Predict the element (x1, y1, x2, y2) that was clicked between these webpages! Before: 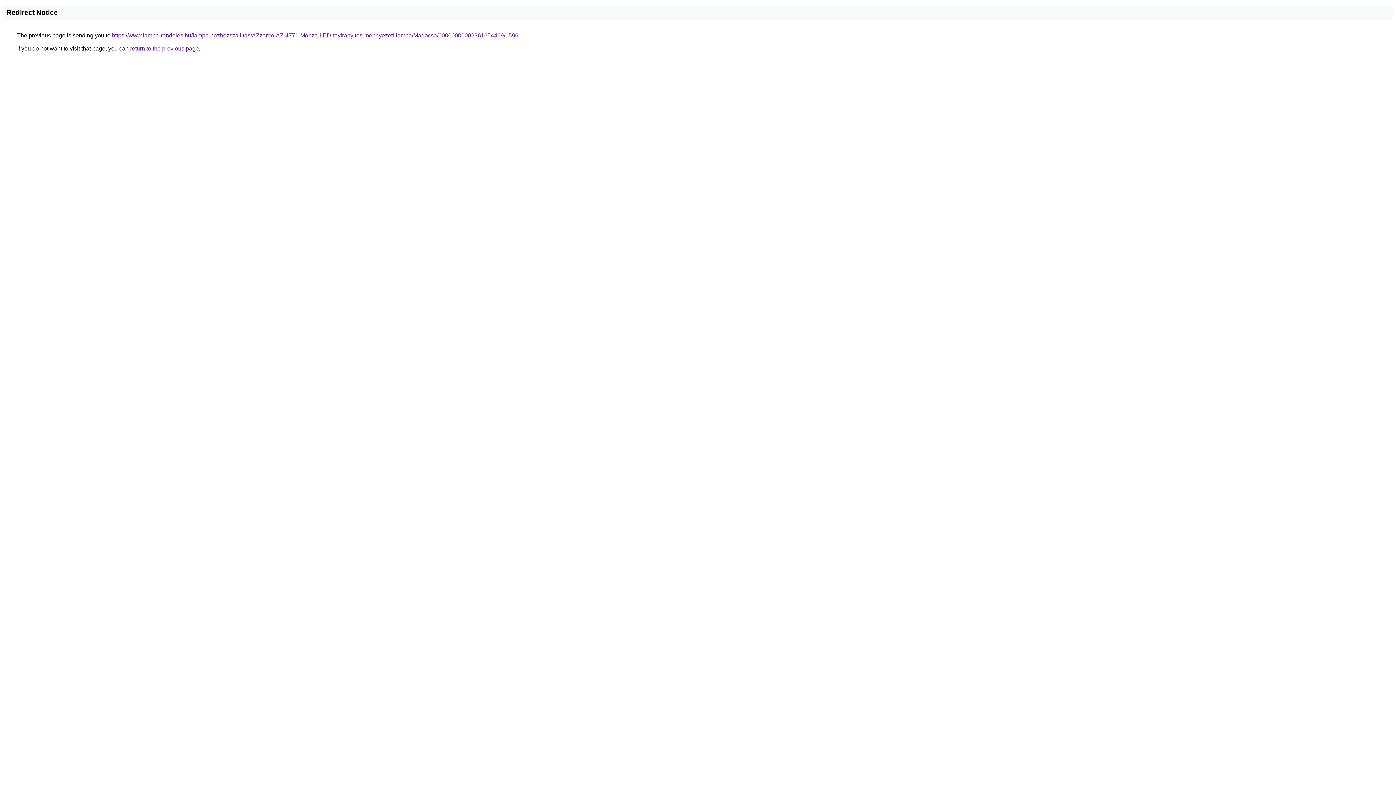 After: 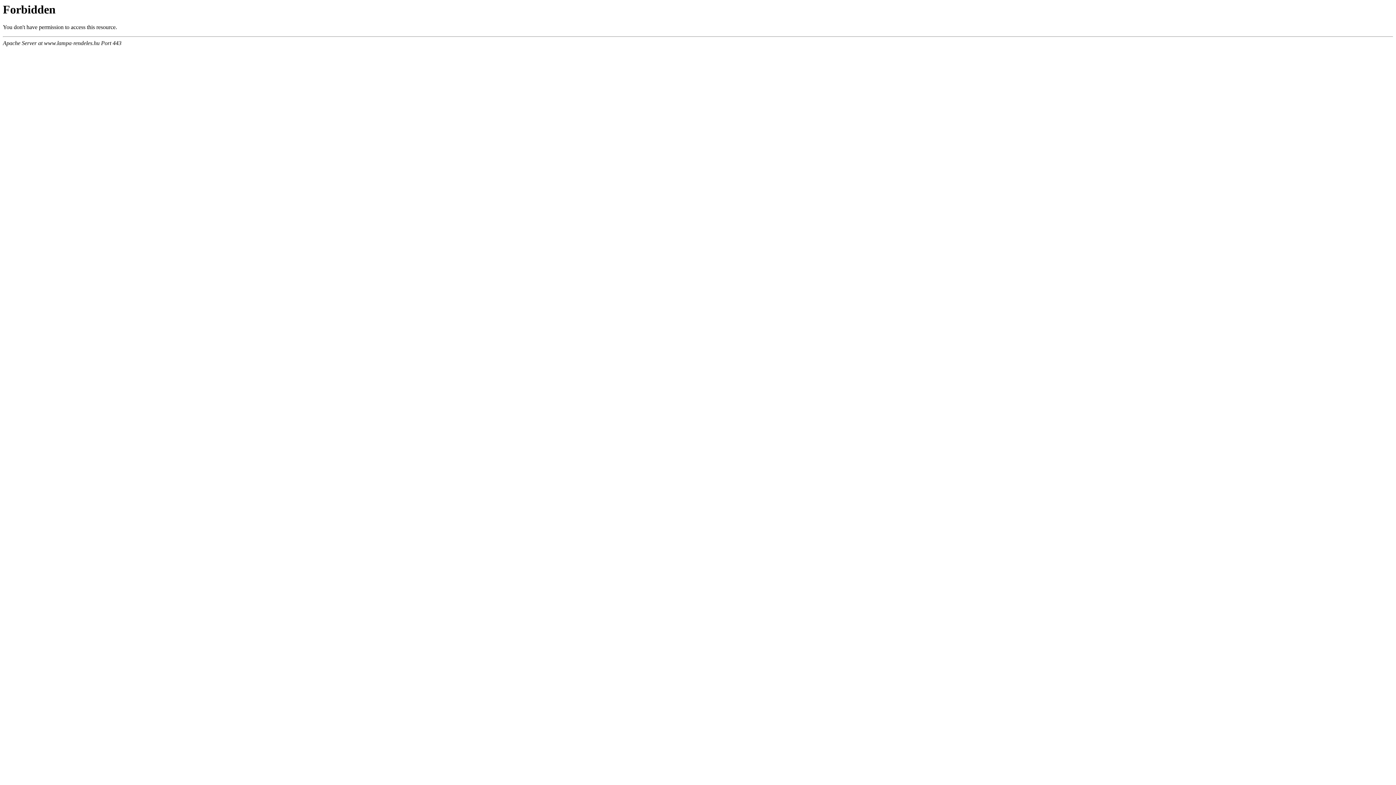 Action: label: https://www.lampa-rendeles.hu/lampa-hazhozszallitas/AZzardo-AZ-4771-Monza-LED-taviranyitos-mennyezeti-lampa/Madocsa/00000000002361654469/1596 bbox: (112, 32, 518, 38)